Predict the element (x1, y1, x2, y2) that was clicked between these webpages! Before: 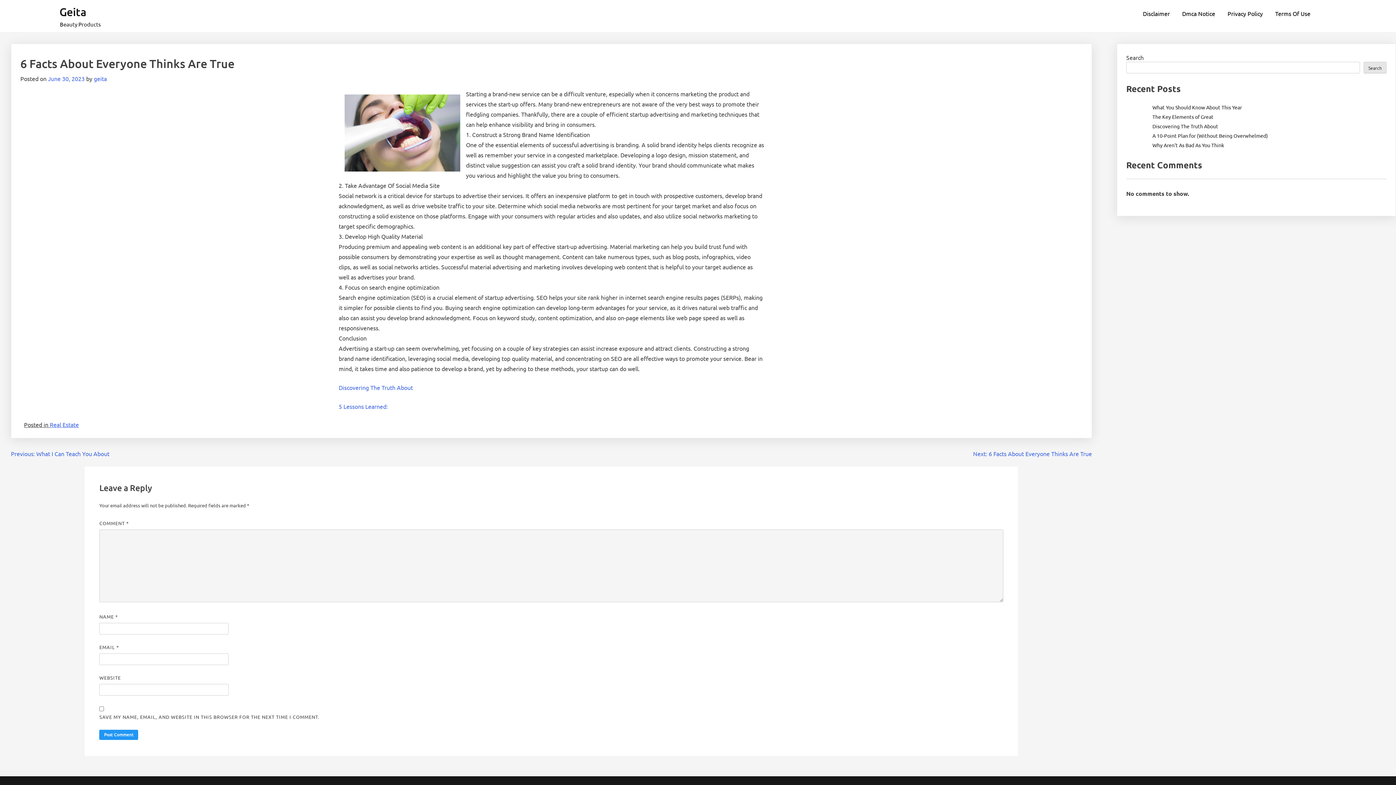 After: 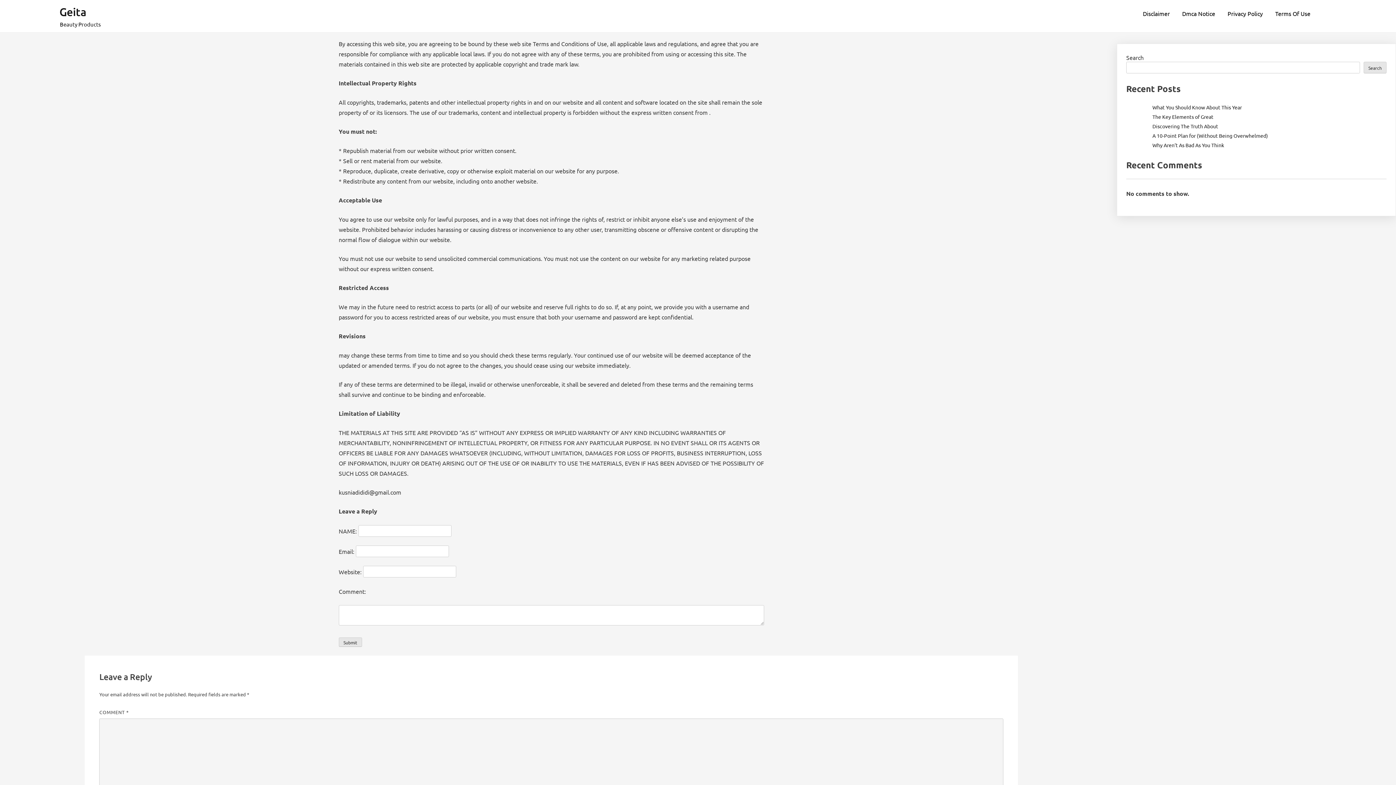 Action: label: Terms Of Use bbox: (1270, 5, 1316, 21)